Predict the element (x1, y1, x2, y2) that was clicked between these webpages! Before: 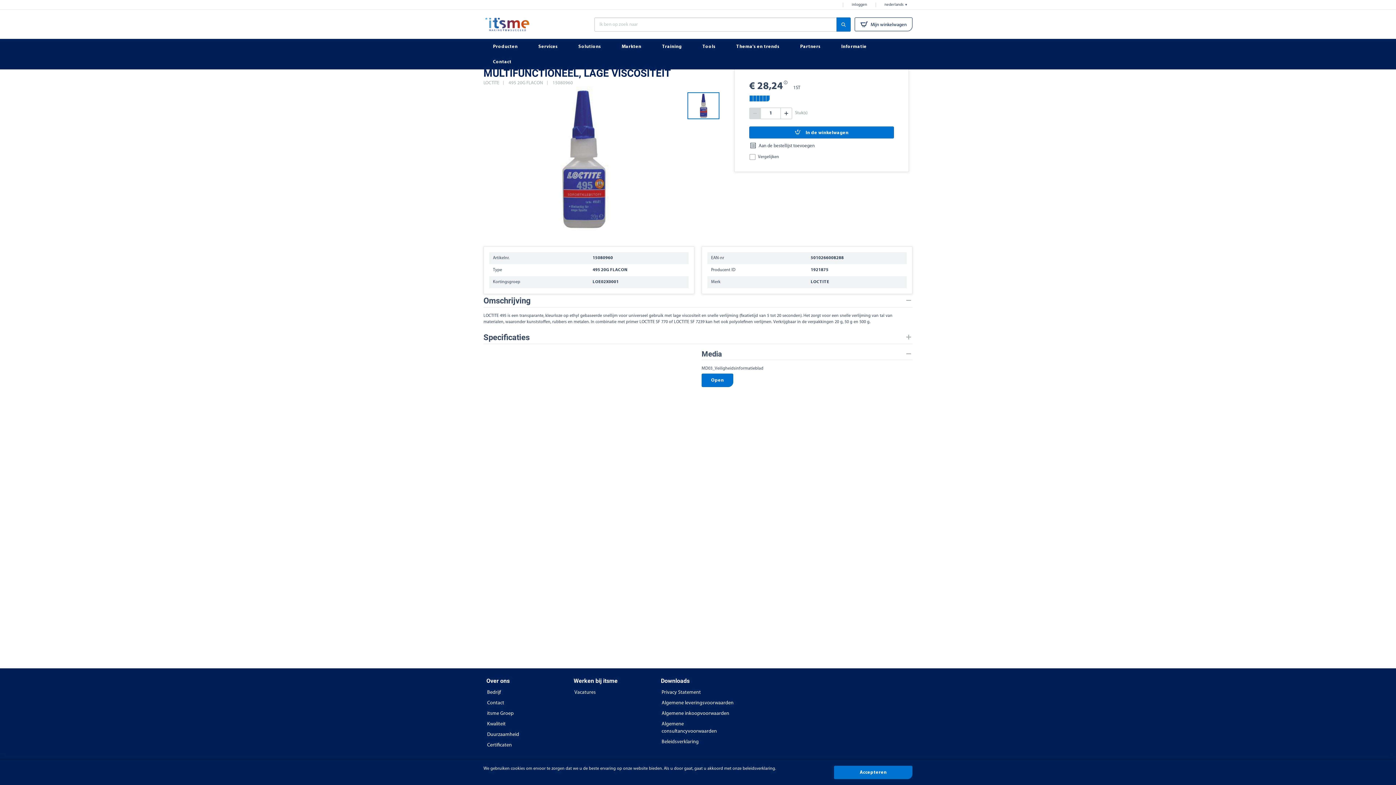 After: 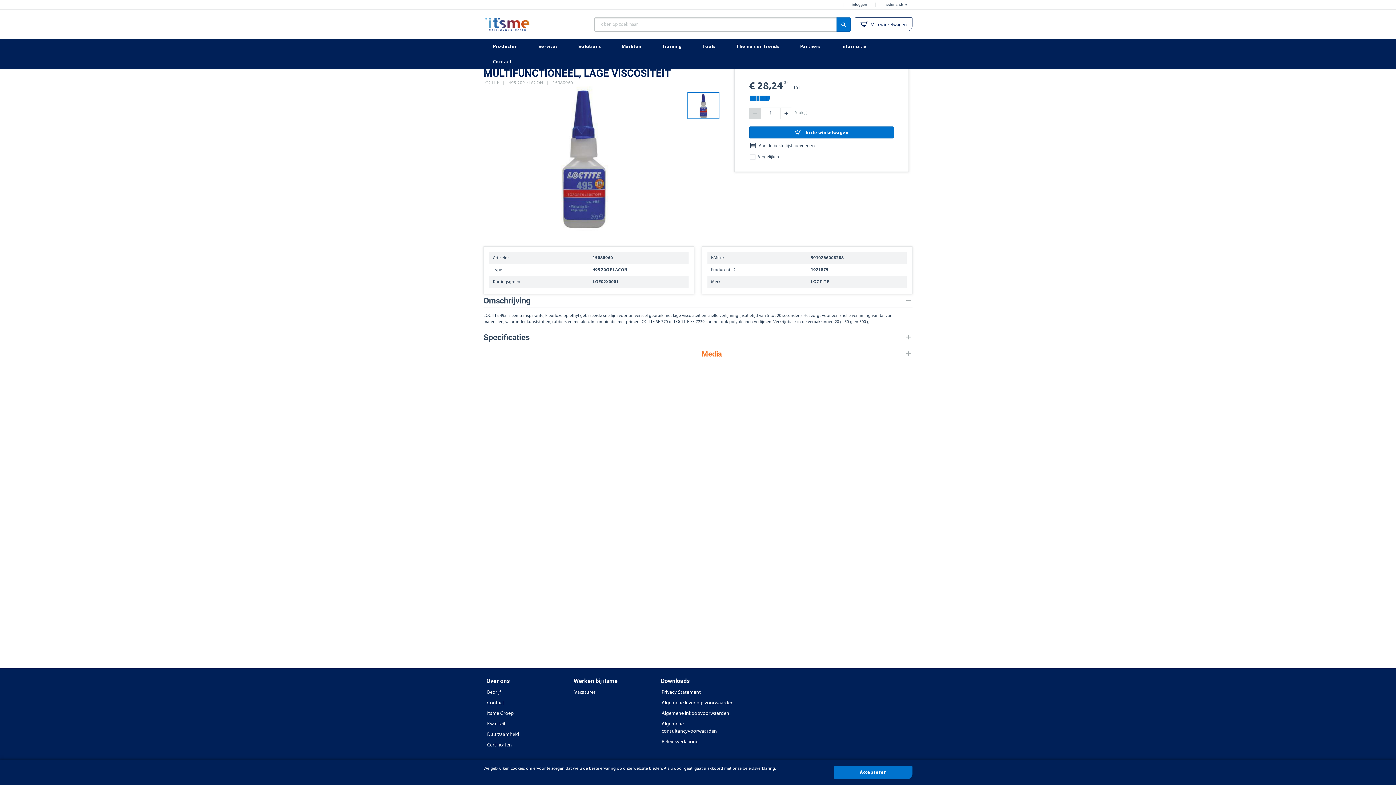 Action: bbox: (701, 347, 912, 360) label: Media